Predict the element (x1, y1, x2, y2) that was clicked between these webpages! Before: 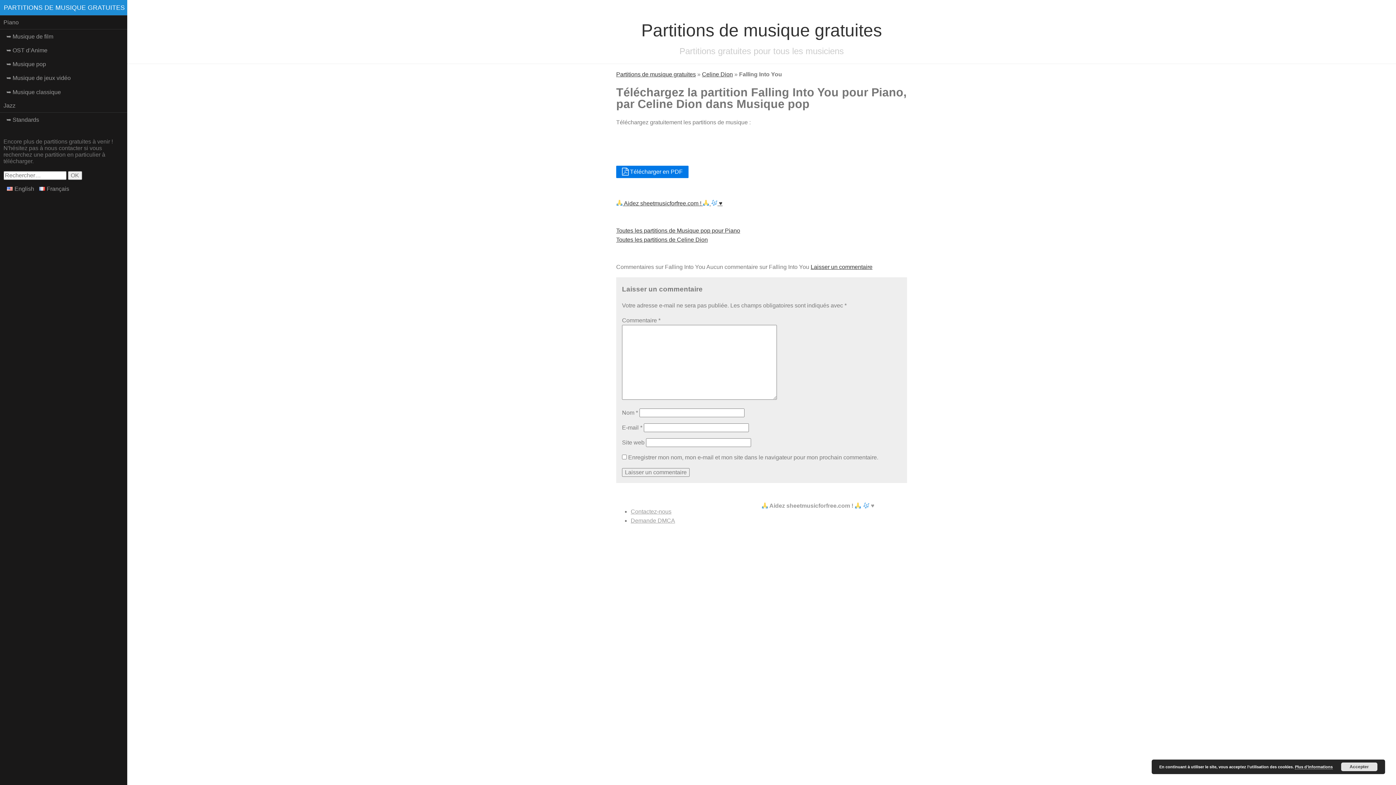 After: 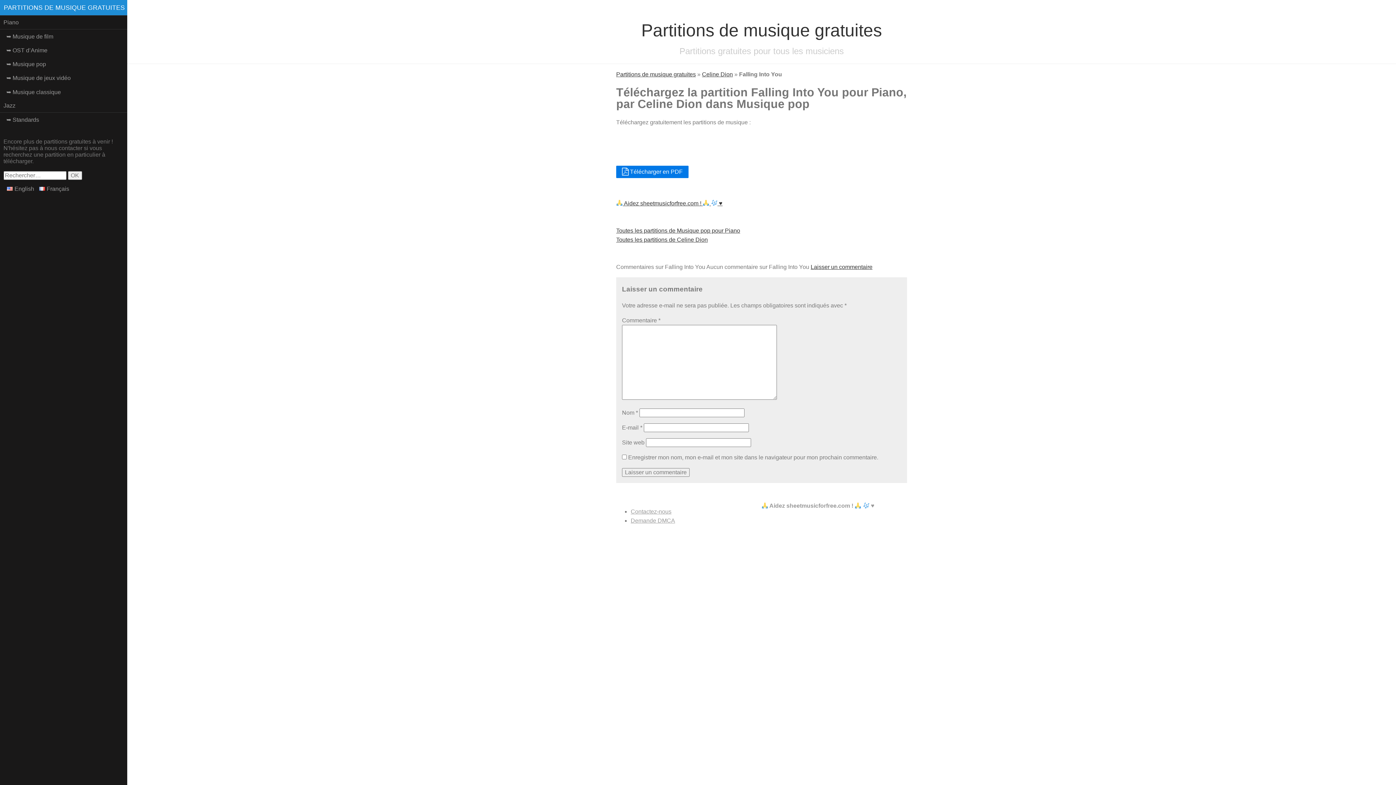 Action: bbox: (1341, 762, 1377, 771) label: Accepter